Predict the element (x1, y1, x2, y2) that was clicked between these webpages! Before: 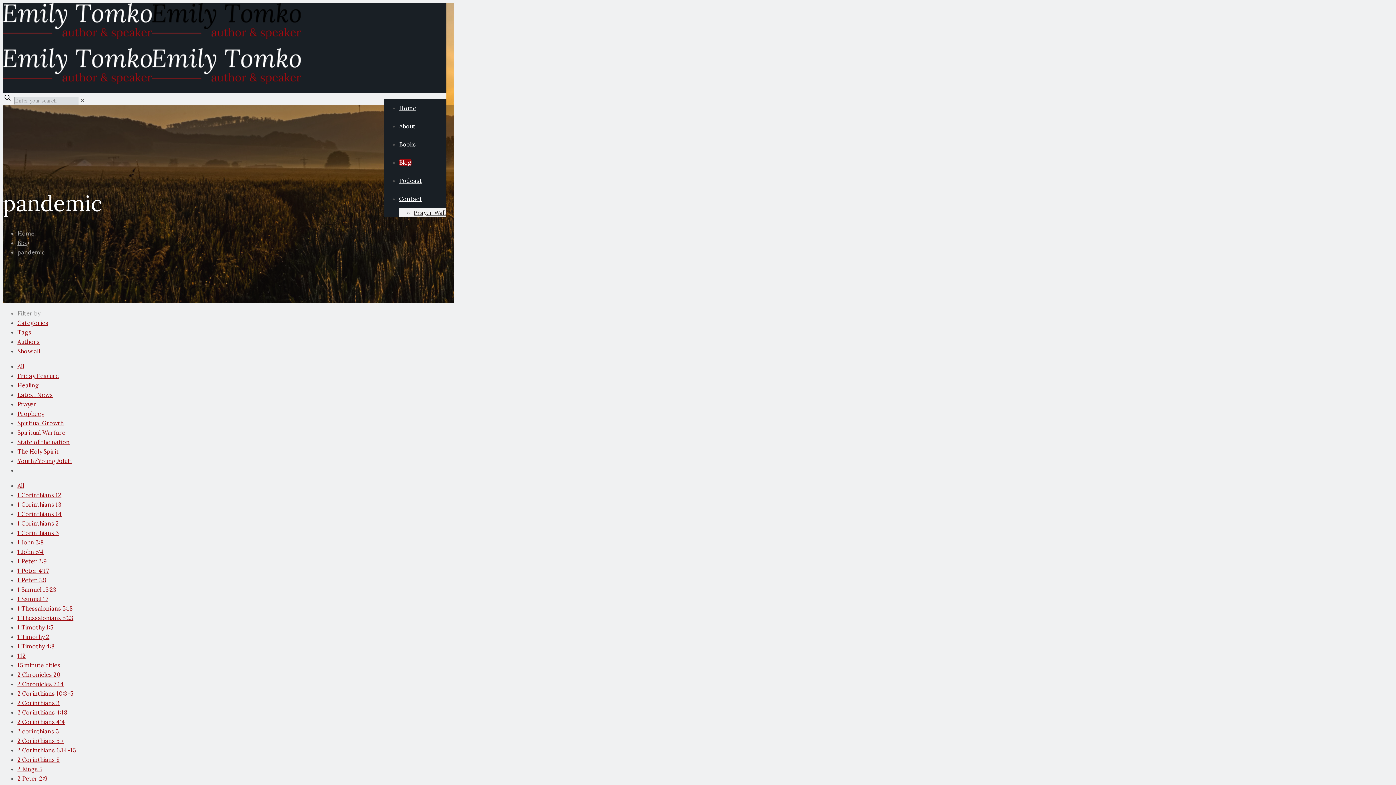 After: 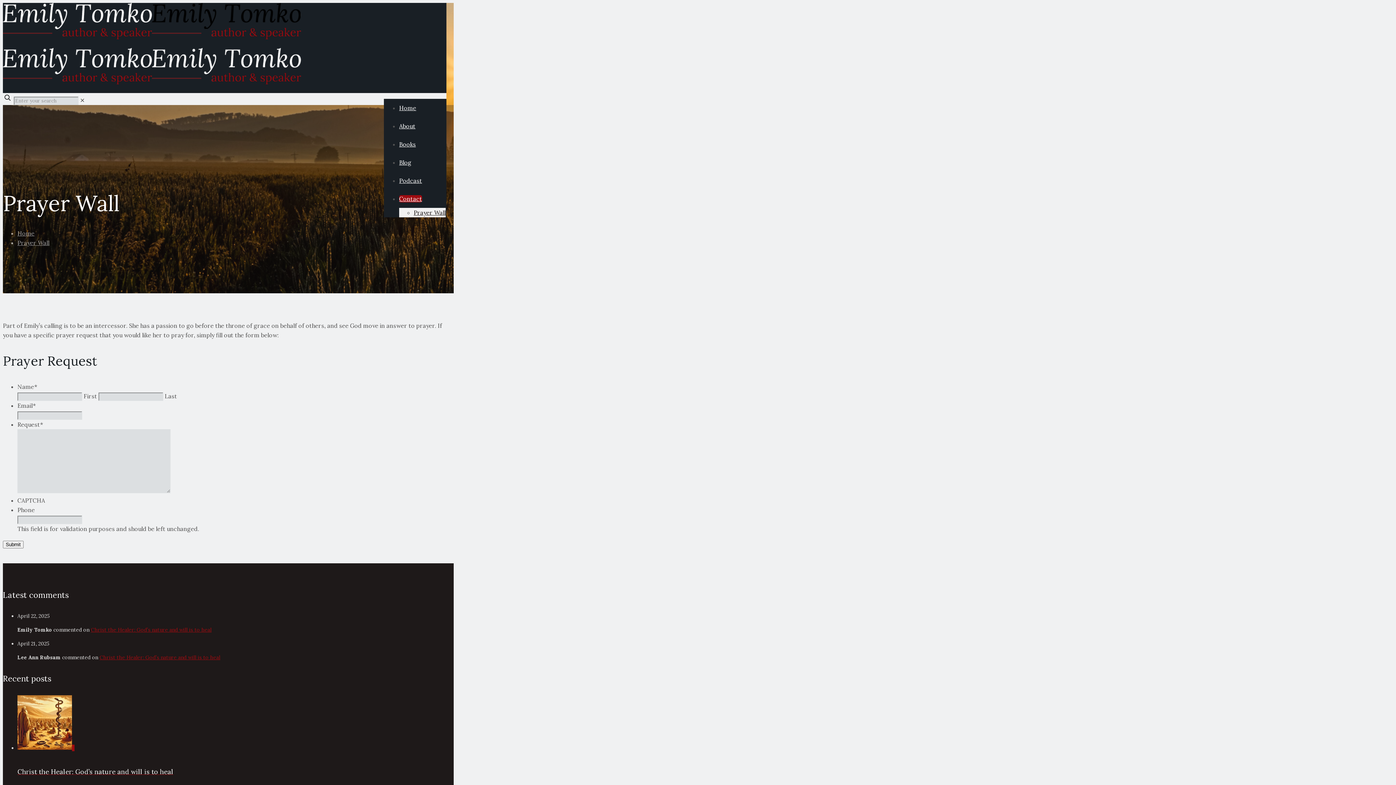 Action: bbox: (413, 209, 445, 216) label: Prayer Wall